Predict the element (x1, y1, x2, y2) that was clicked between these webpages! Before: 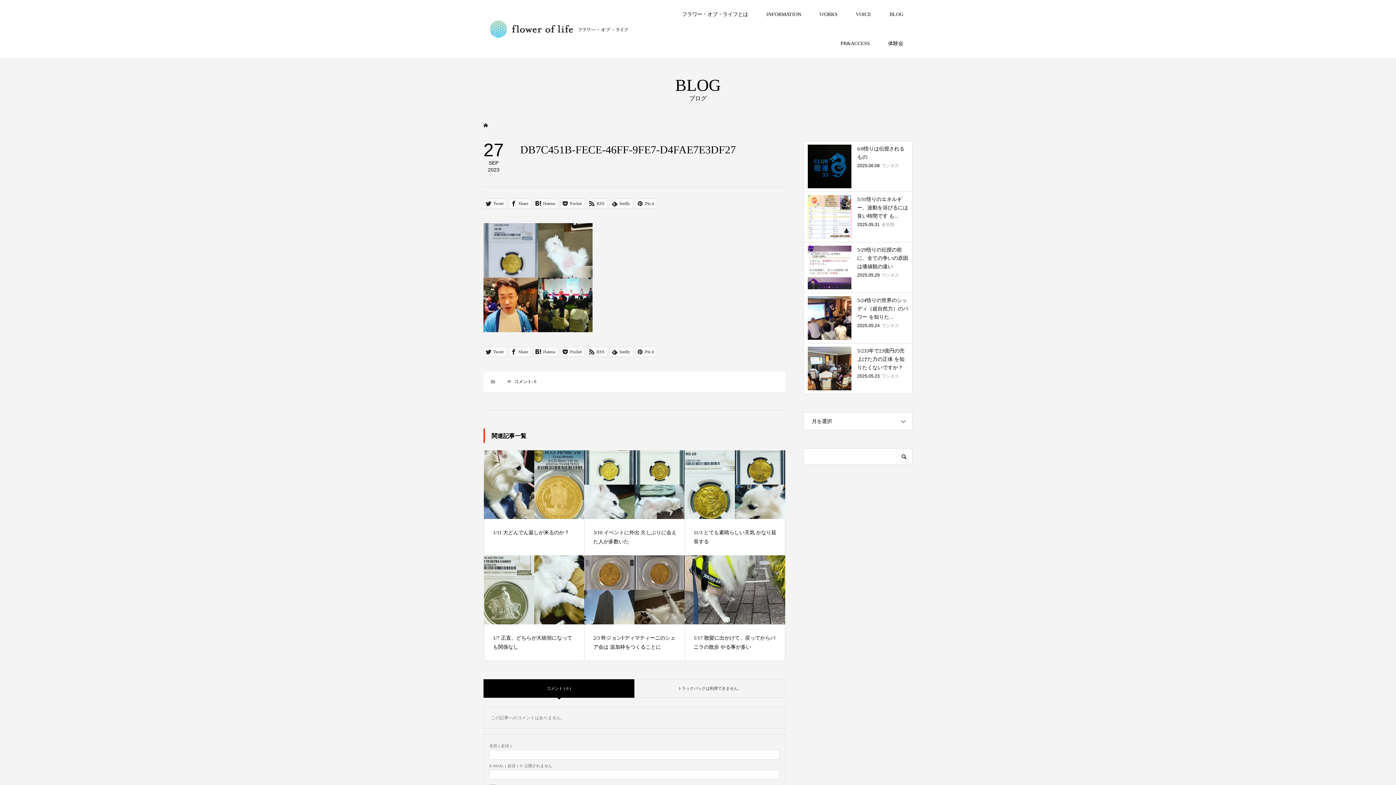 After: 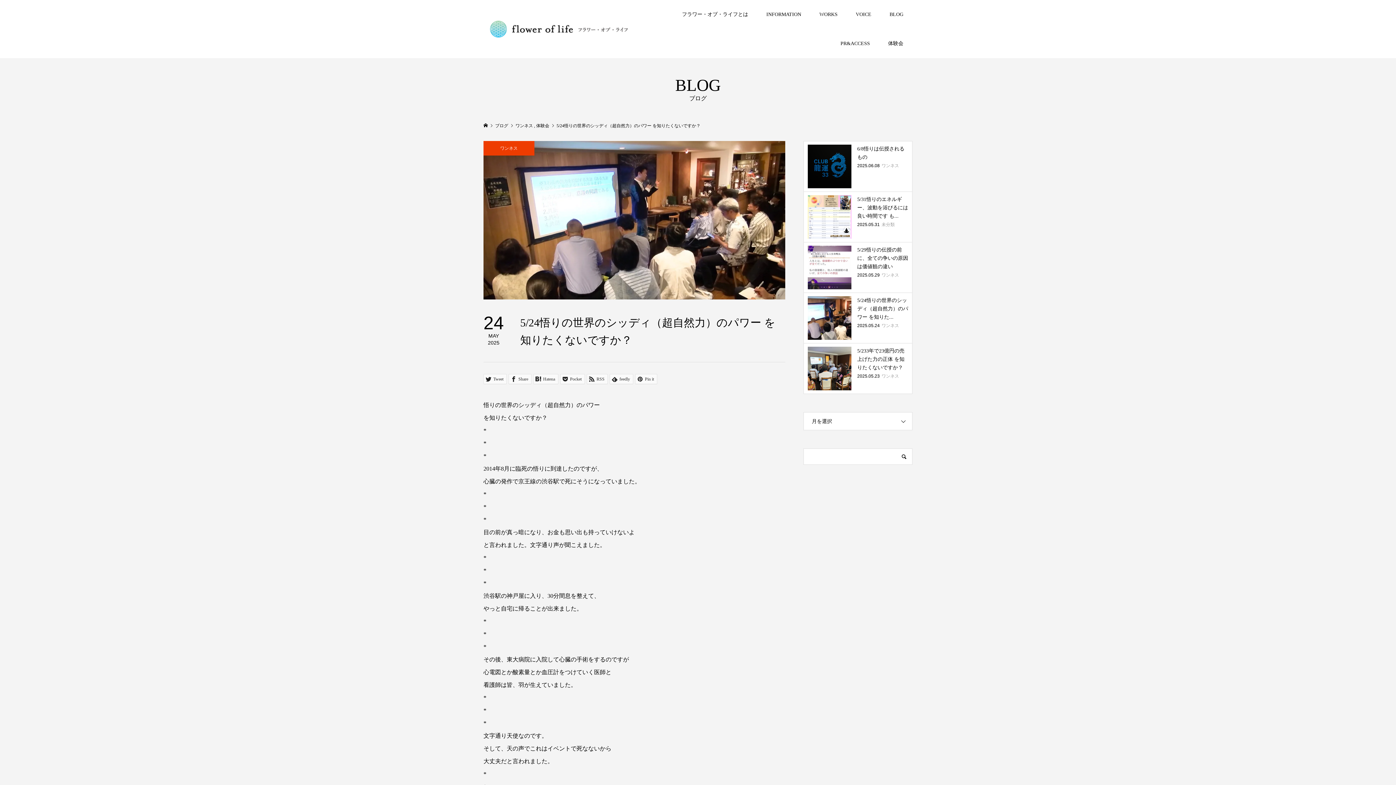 Action: label: 5/24悟りの世界のシッディ（超自然力）のパワー を知りた...

2025.05.24ワンネス bbox: (804, 293, 912, 343)